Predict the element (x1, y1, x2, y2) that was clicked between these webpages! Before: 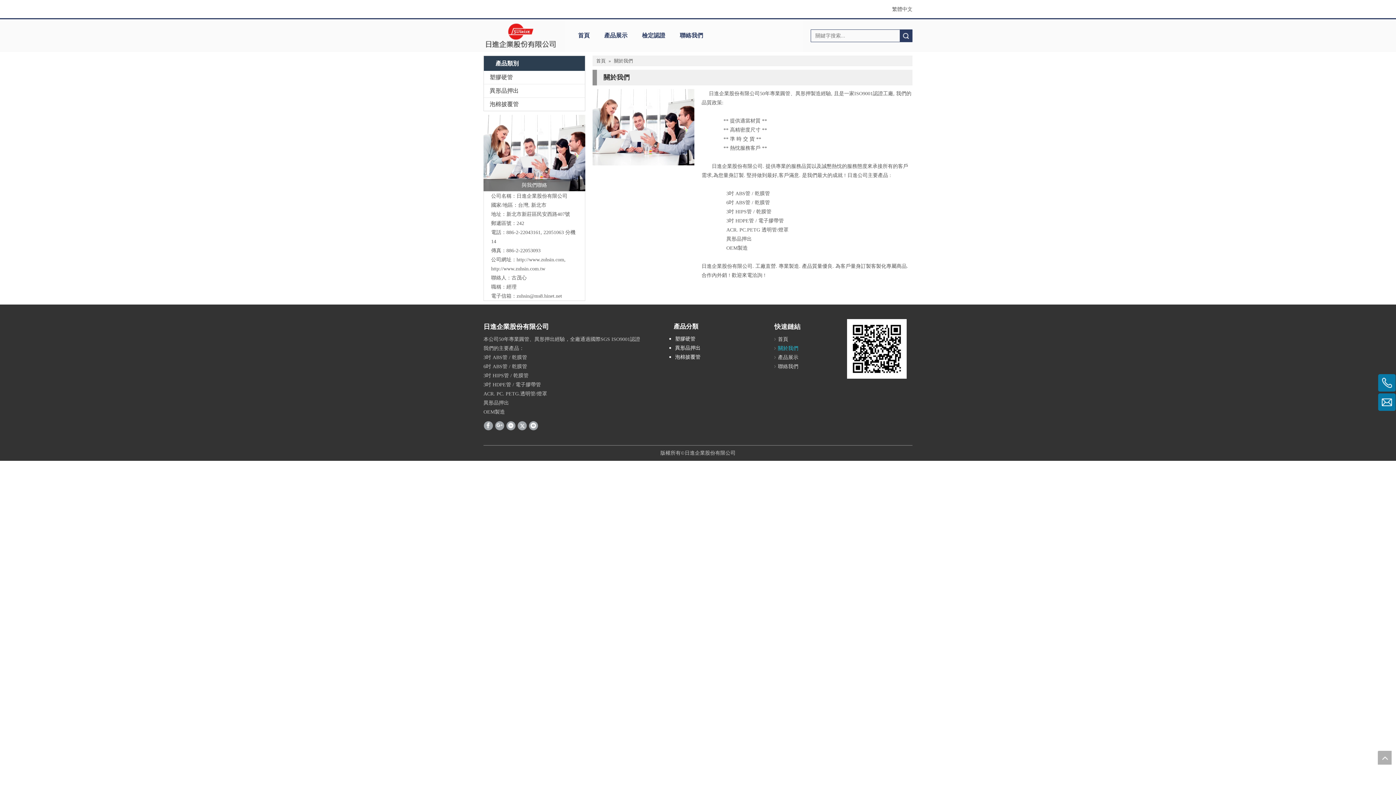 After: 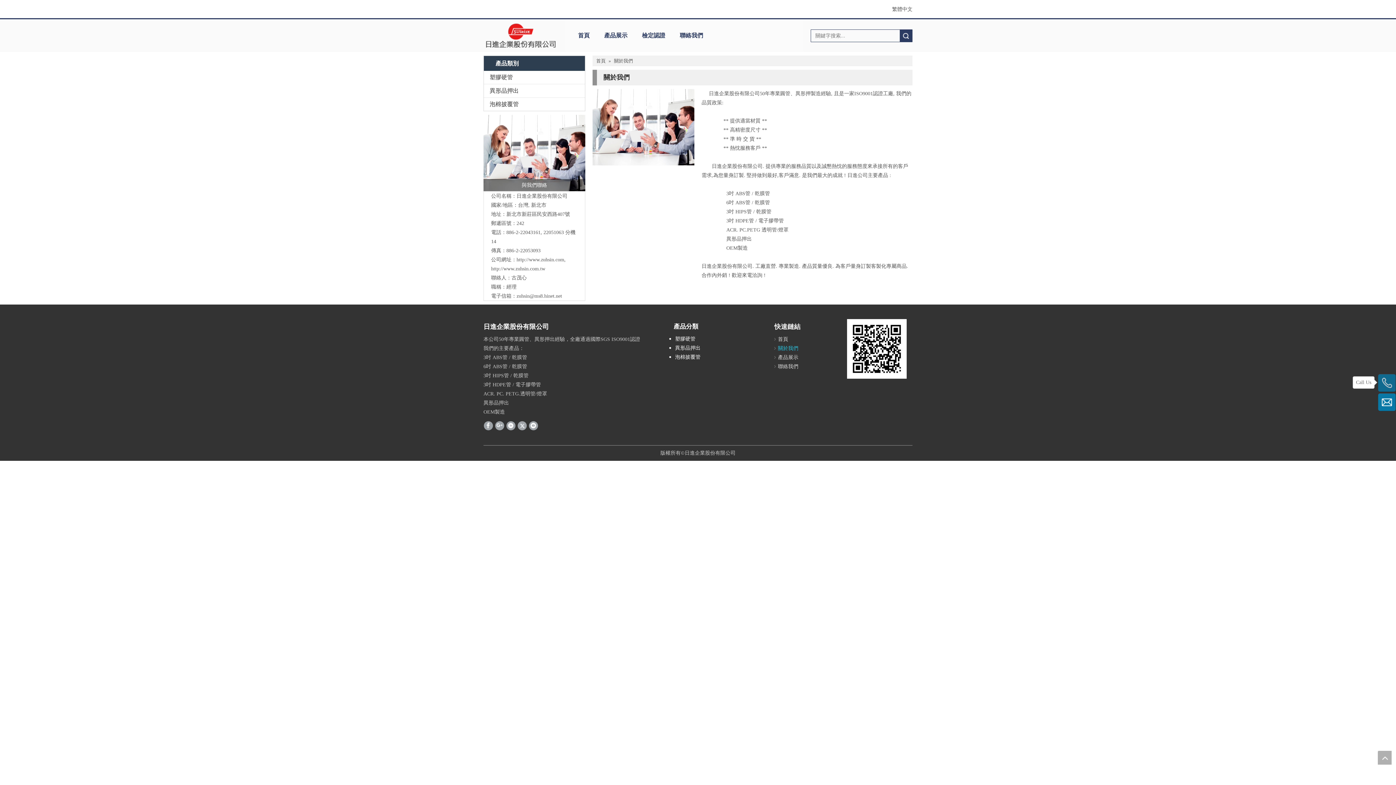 Action: bbox: (1378, 374, 1396, 391)